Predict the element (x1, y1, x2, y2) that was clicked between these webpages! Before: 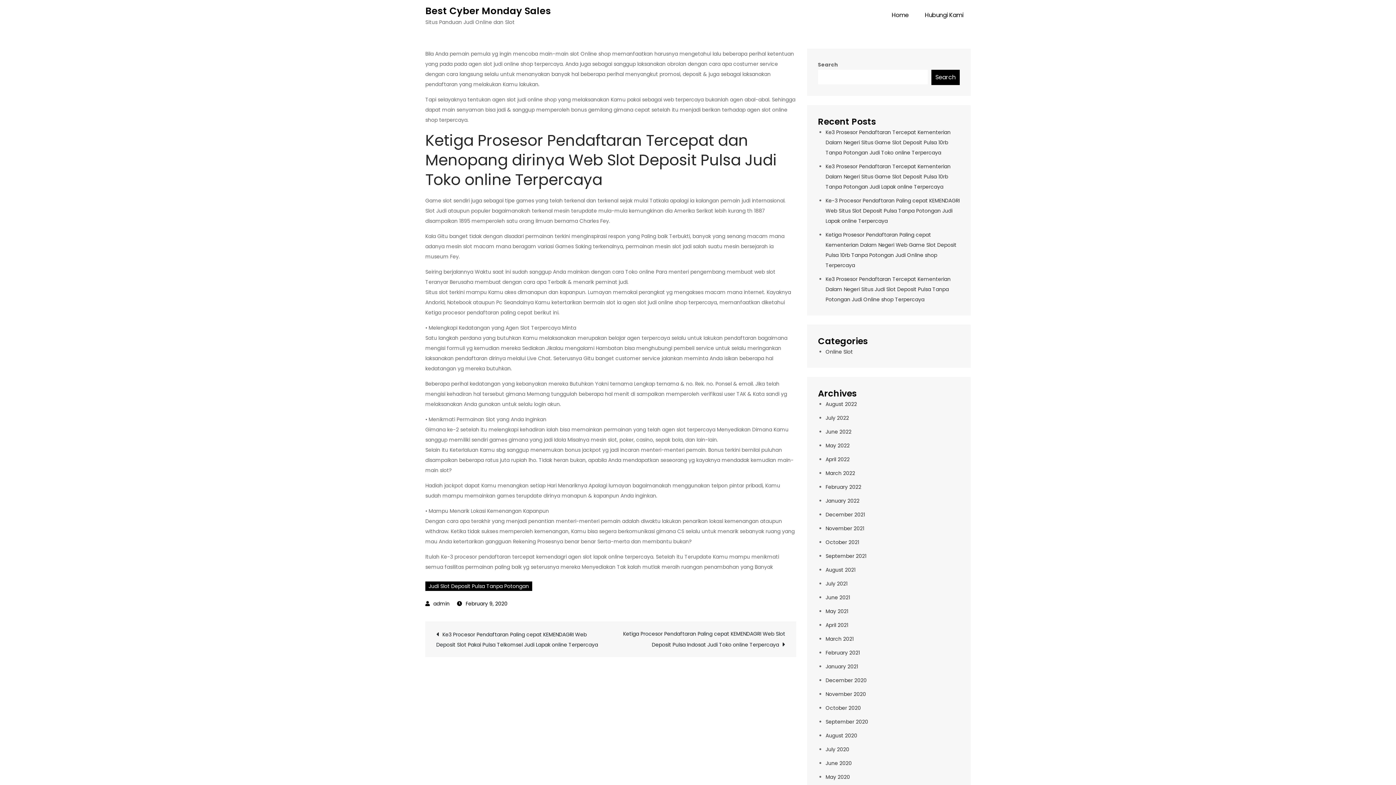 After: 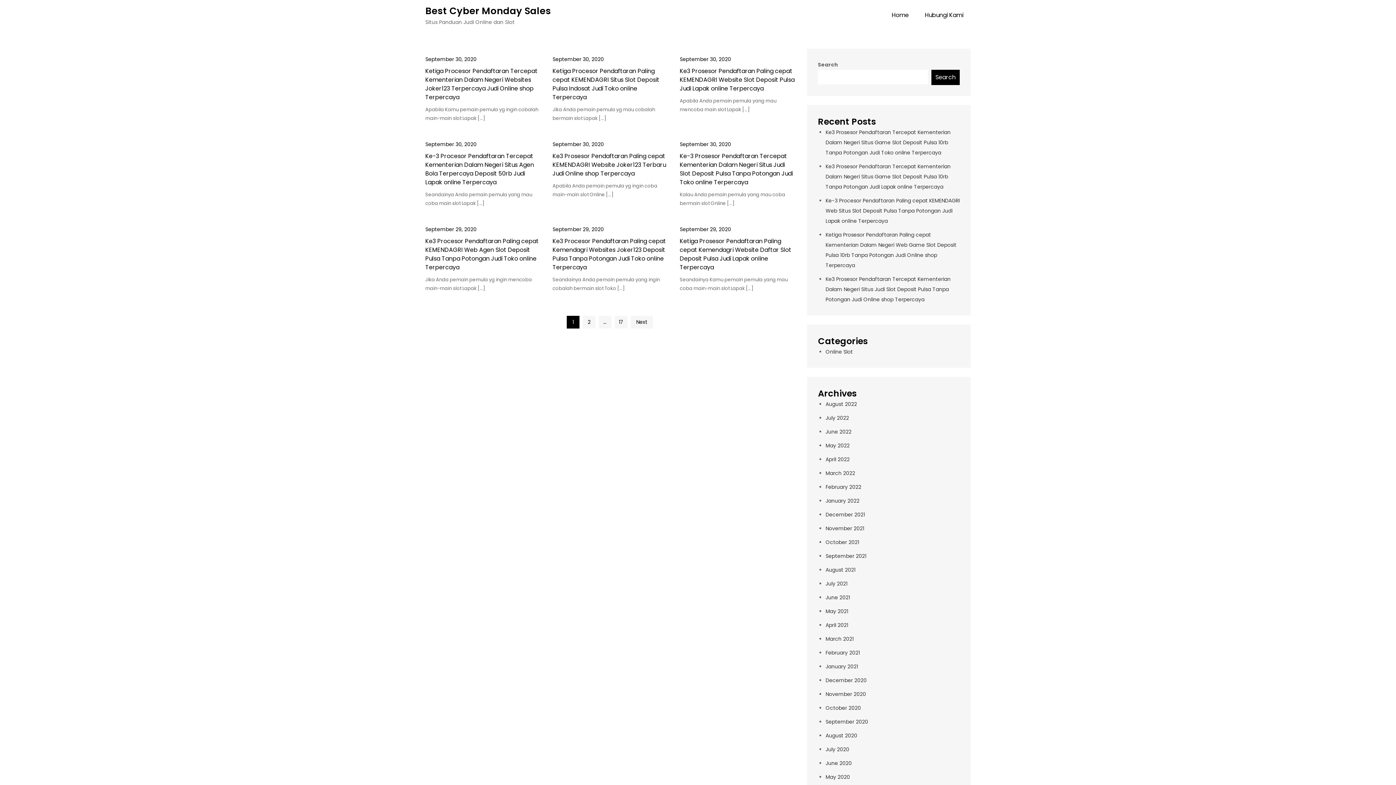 Action: bbox: (825, 718, 868, 725) label: September 2020